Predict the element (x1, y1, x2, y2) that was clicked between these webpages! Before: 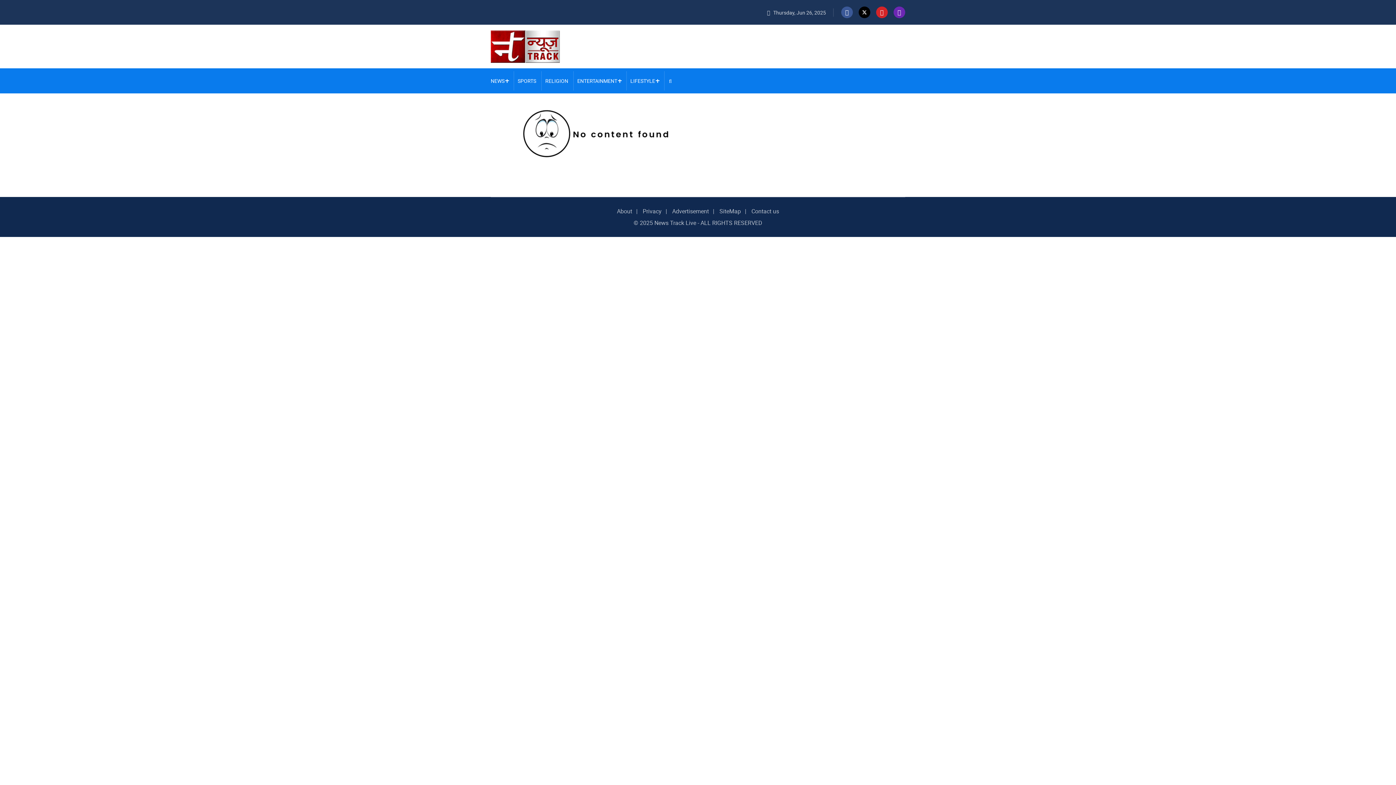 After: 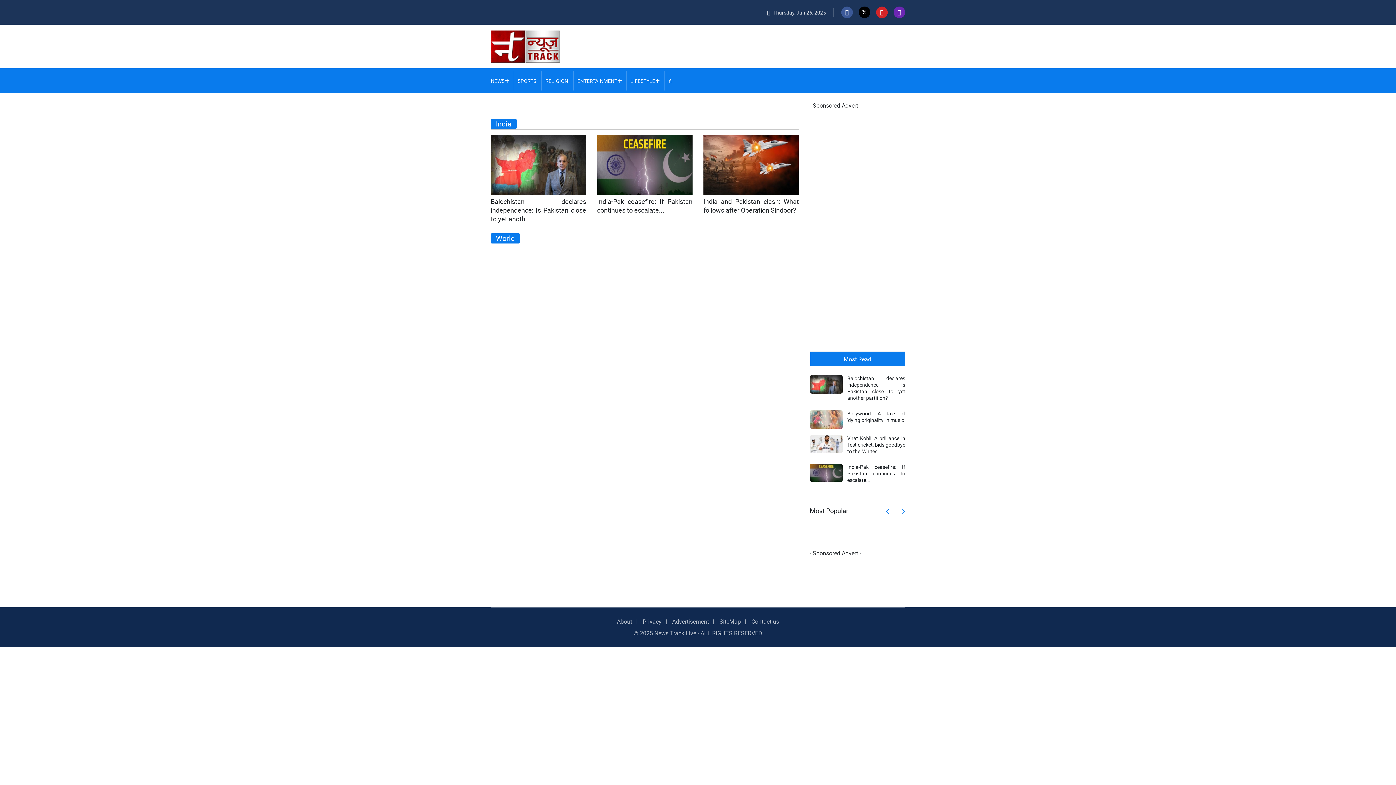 Action: label: NEWS bbox: (490, 77, 504, 84)